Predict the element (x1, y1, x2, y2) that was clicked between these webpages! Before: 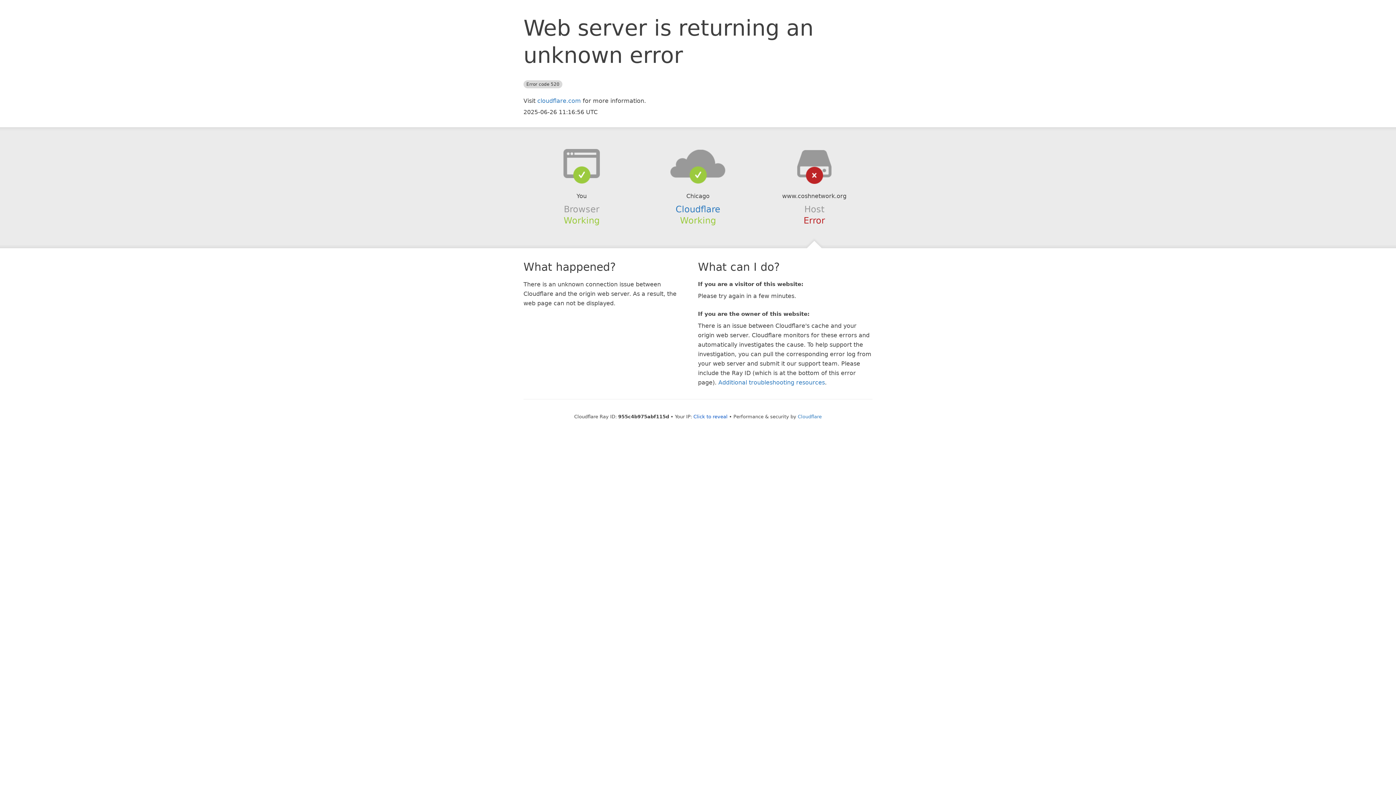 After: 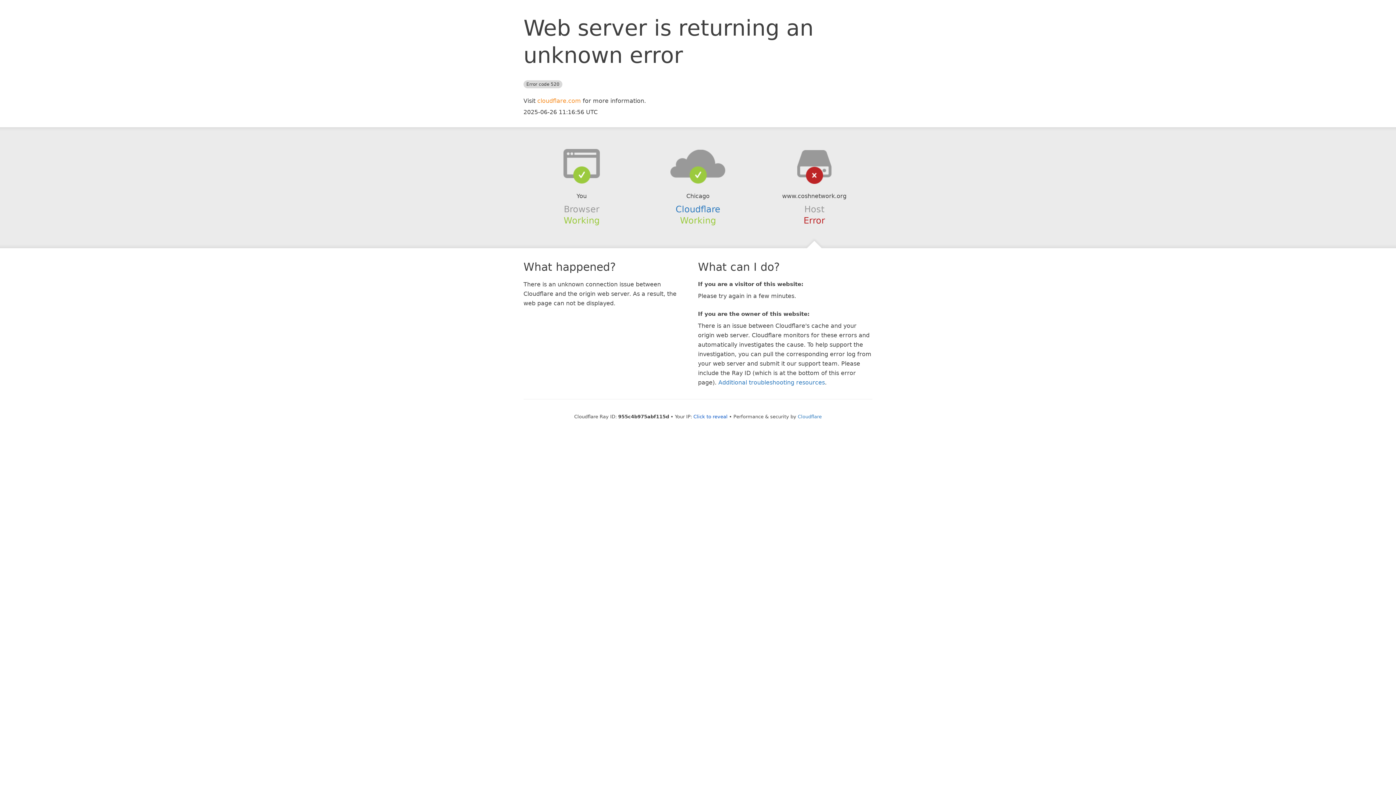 Action: label: cloudflare.com bbox: (537, 97, 581, 104)